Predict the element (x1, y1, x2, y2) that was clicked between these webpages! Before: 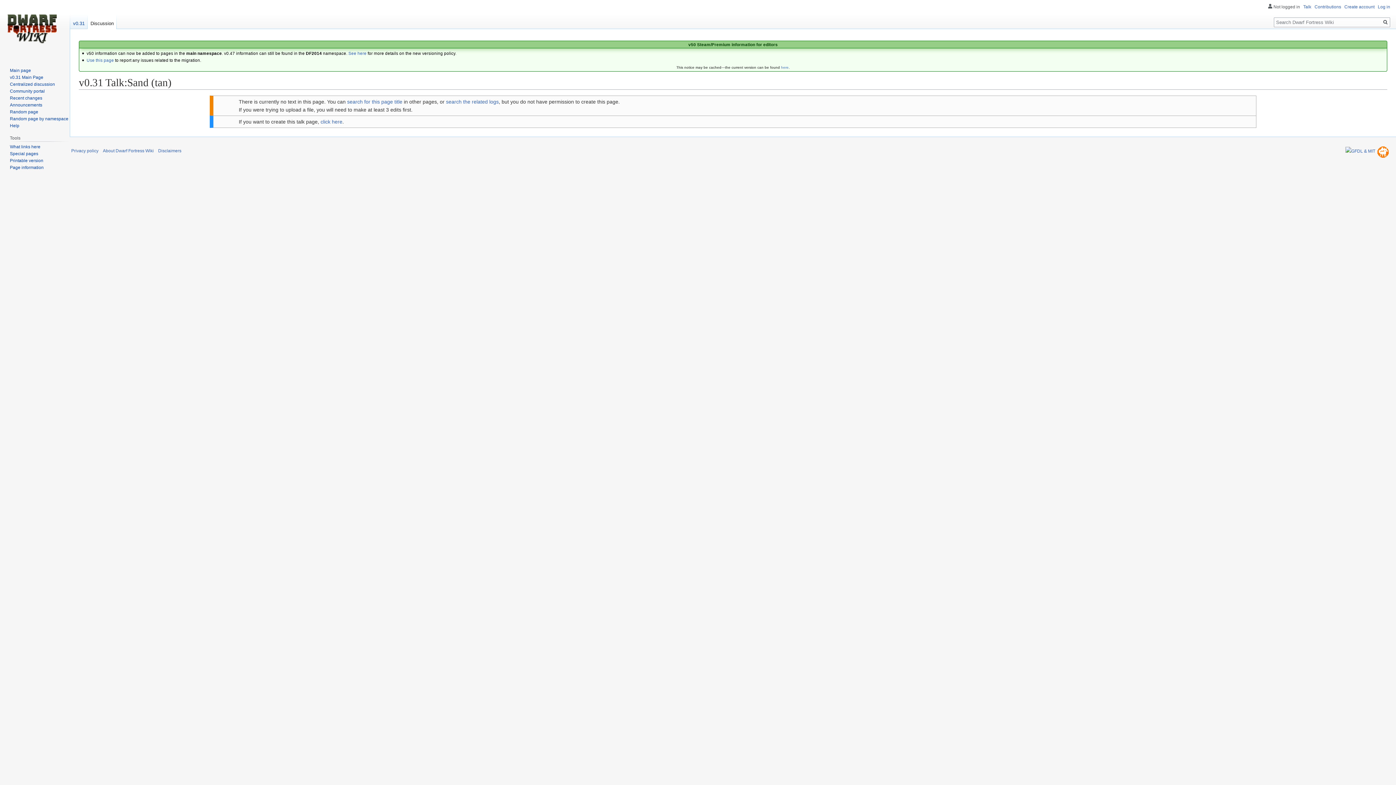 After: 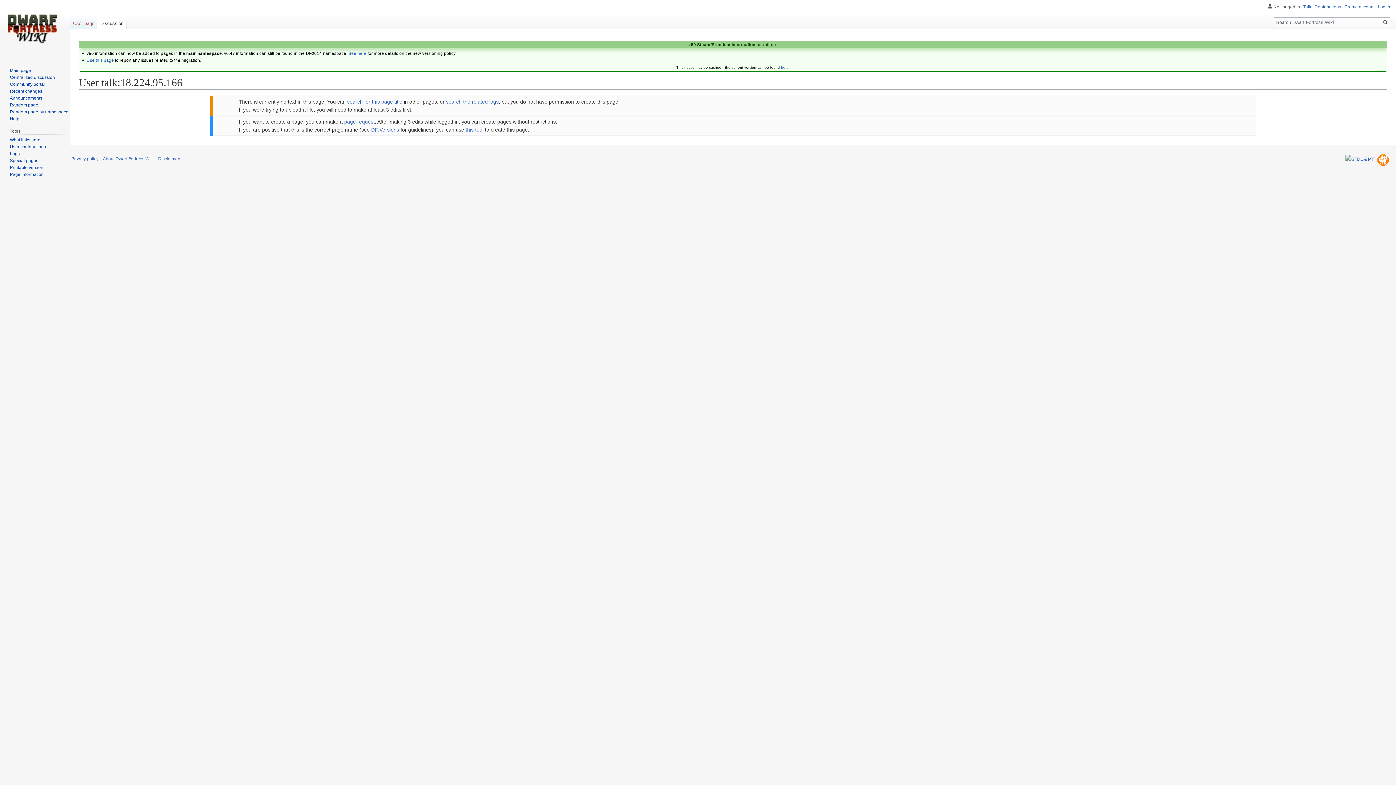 Action: bbox: (1303, 4, 1311, 9) label: Talk